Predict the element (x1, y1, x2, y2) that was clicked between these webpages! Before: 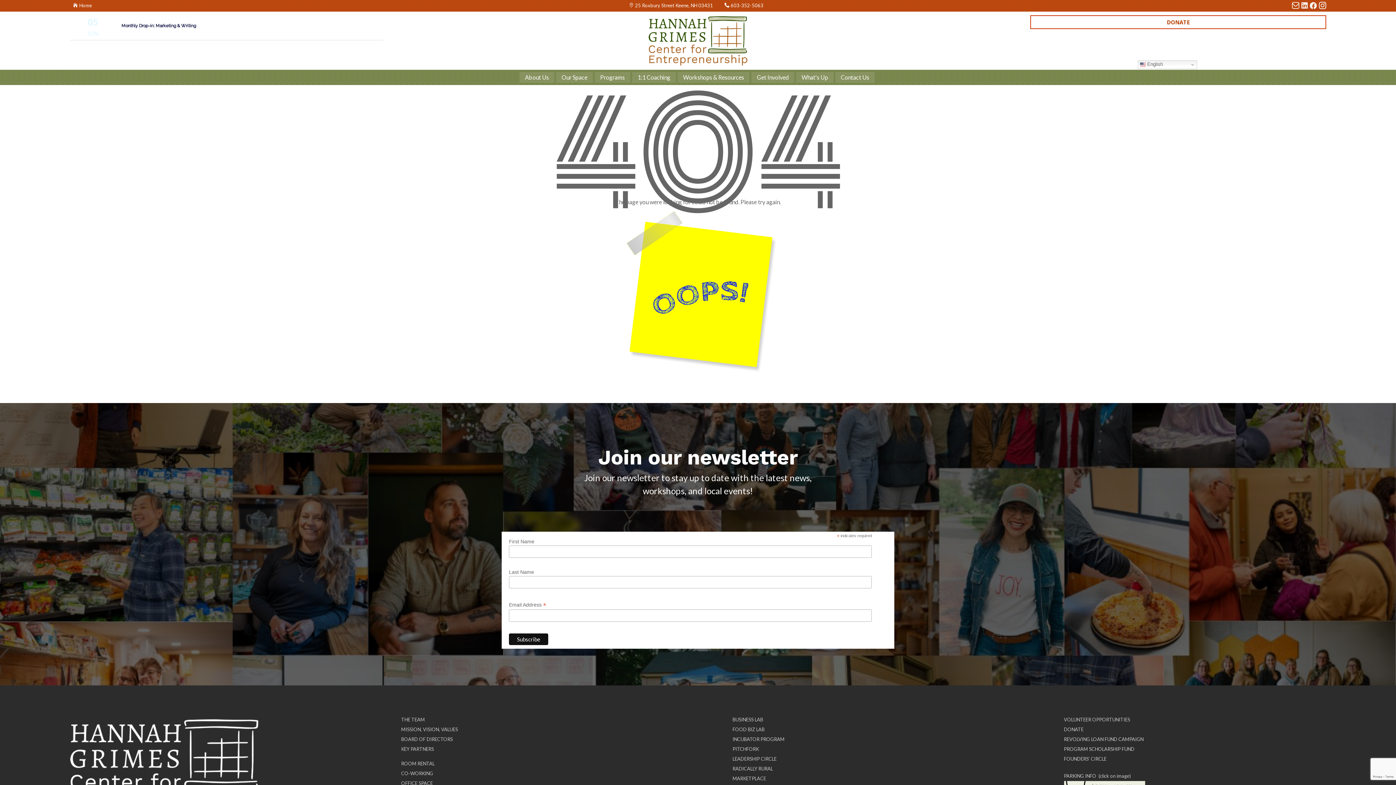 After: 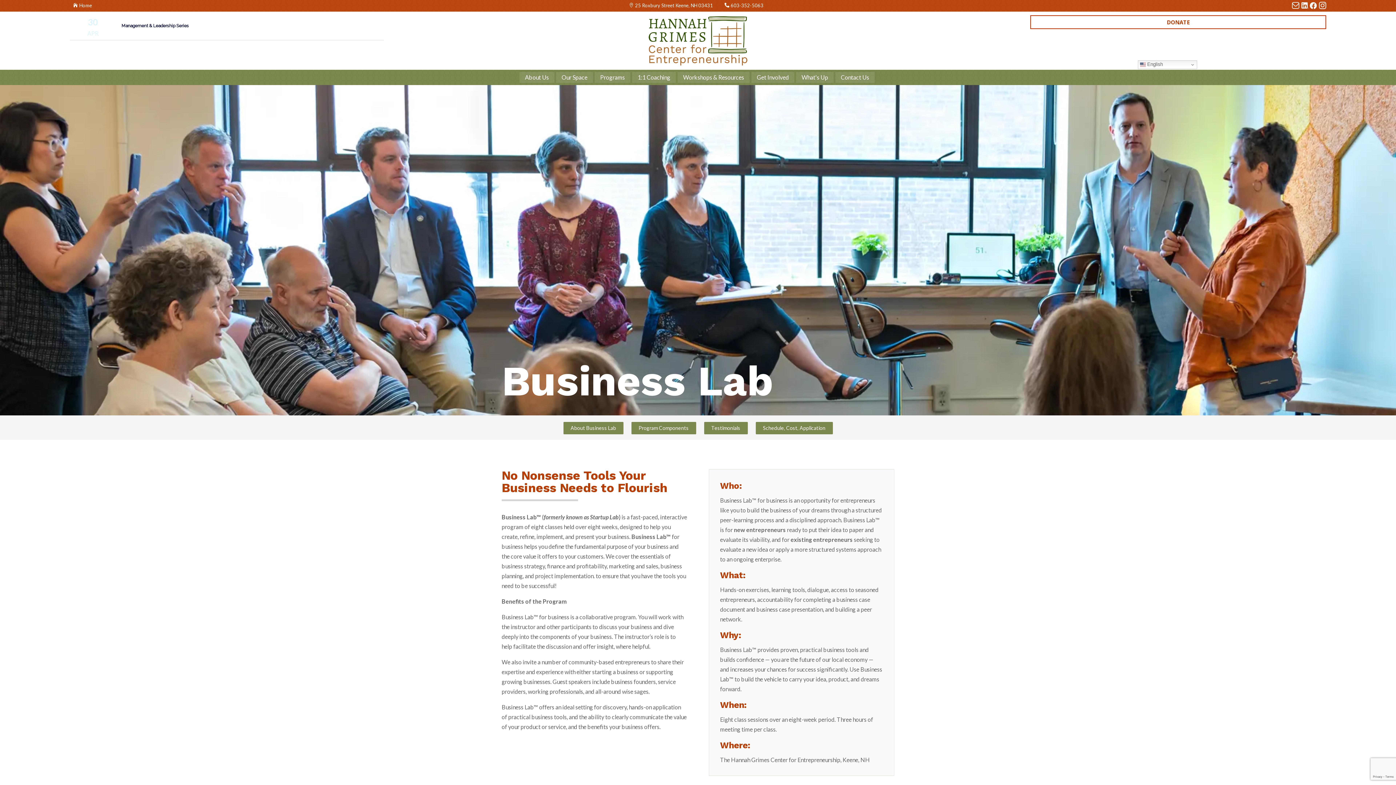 Action: label: BUSINESS LAB bbox: (732, 716, 763, 722)